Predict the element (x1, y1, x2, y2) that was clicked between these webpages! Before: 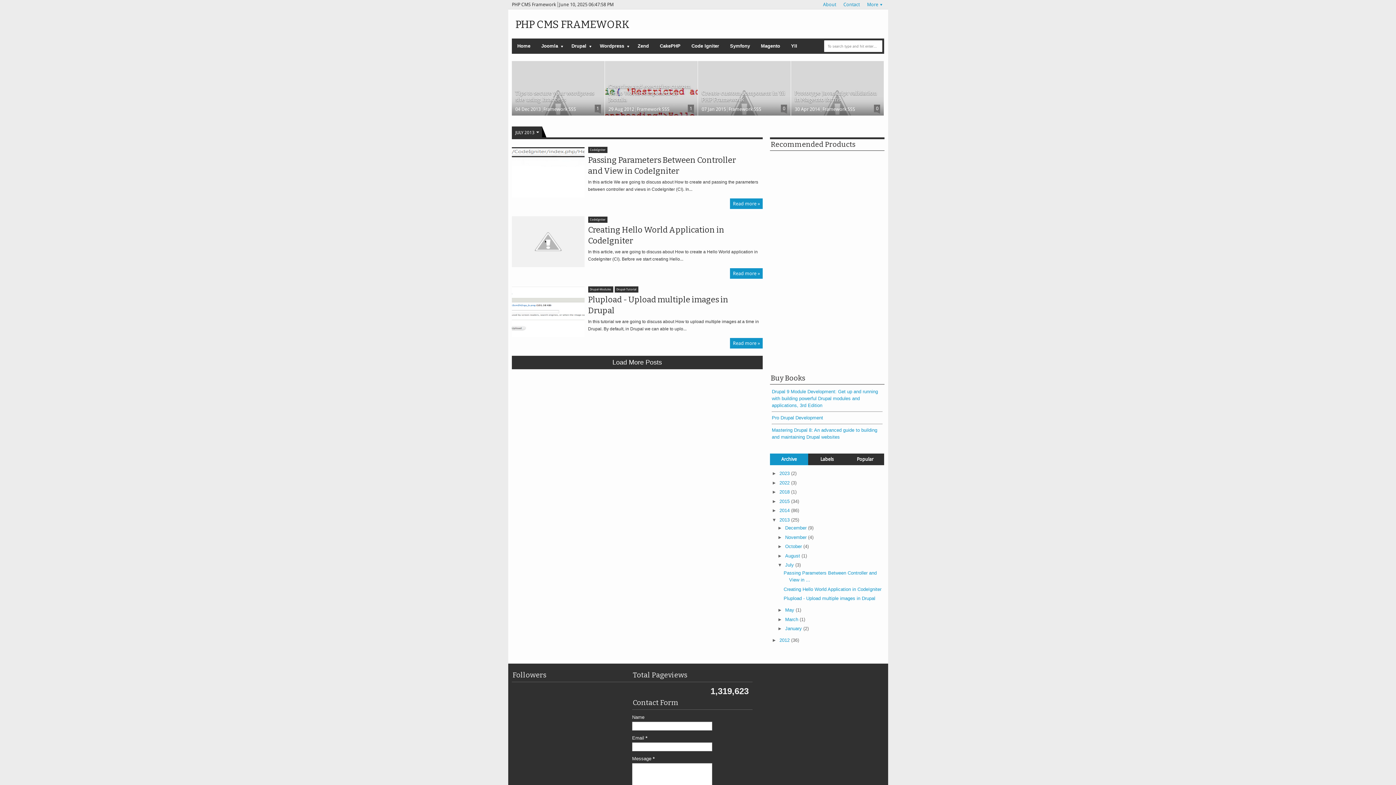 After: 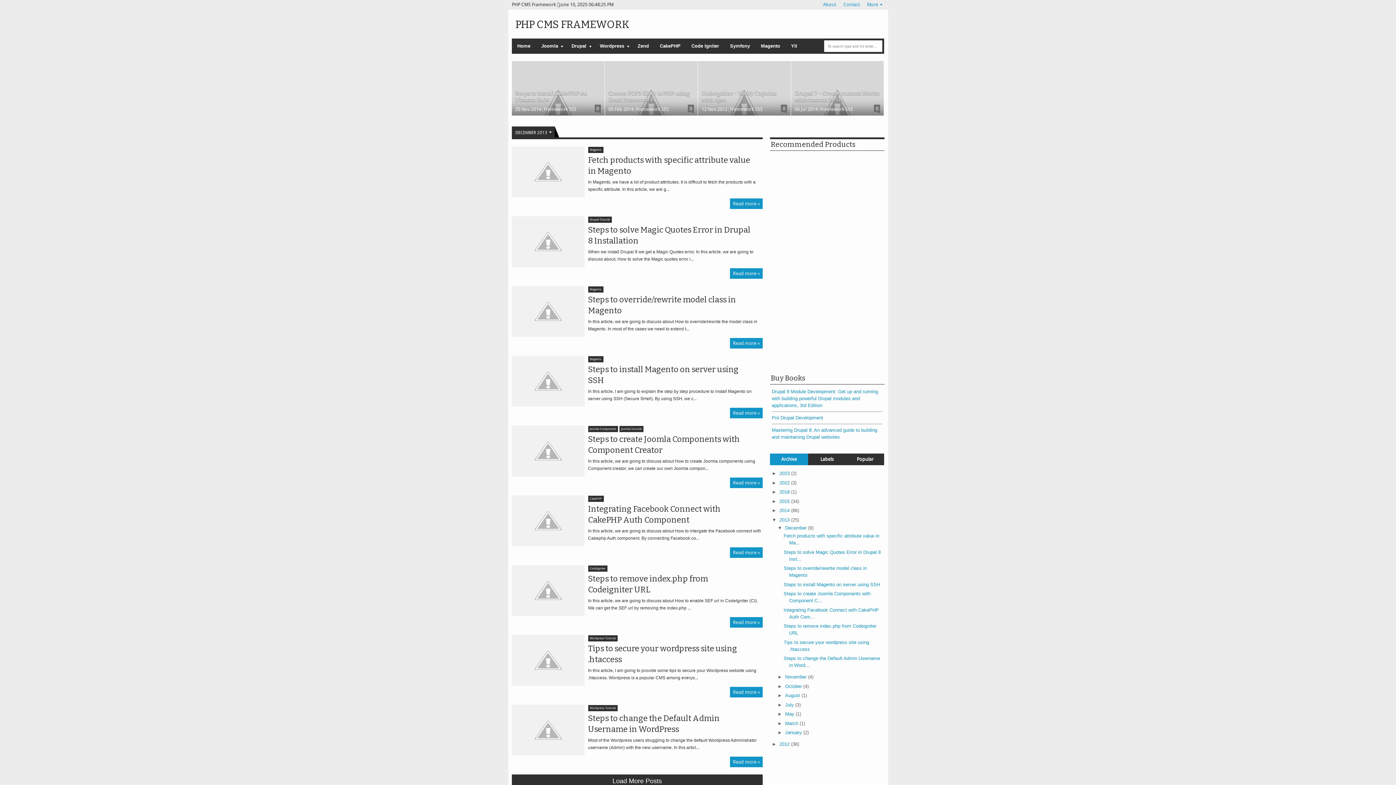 Action: label: December  bbox: (785, 525, 808, 530)